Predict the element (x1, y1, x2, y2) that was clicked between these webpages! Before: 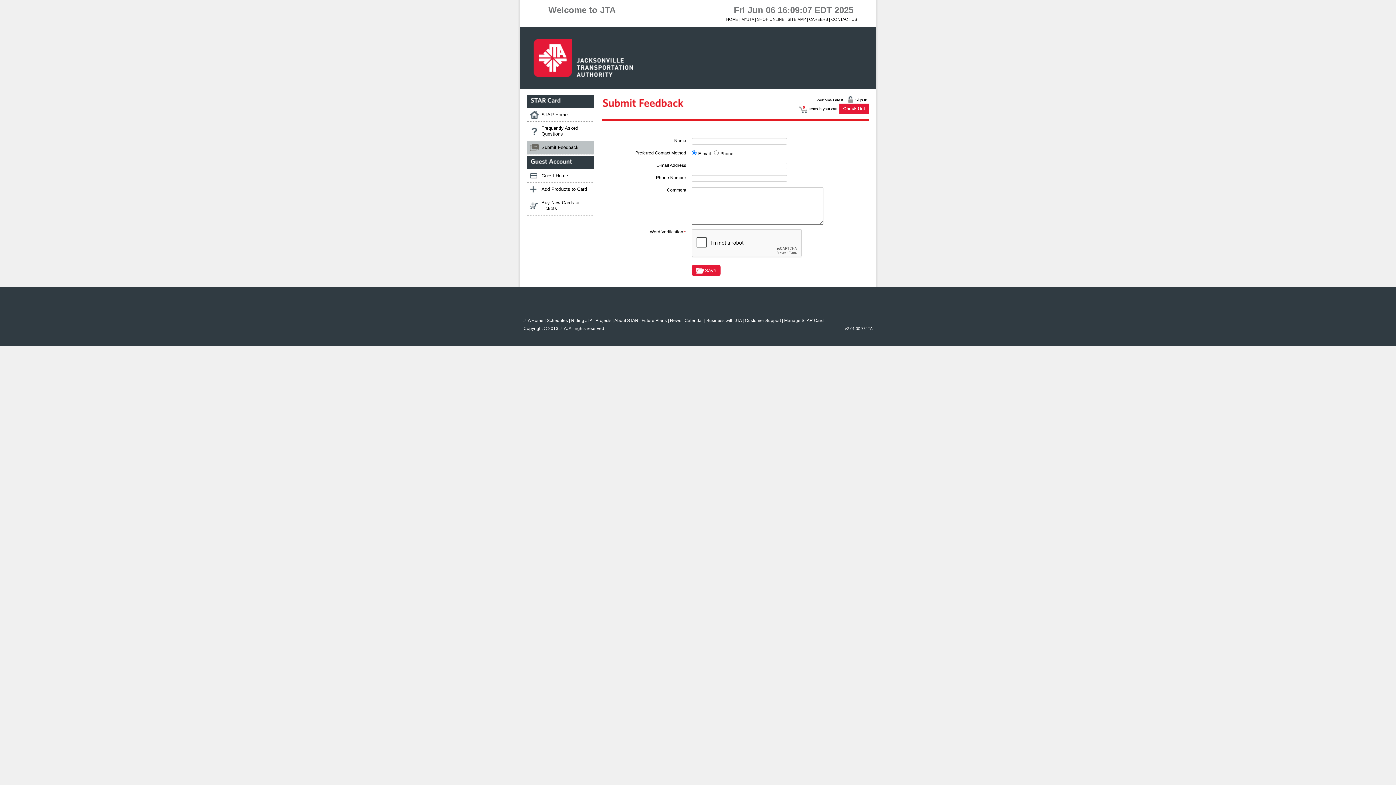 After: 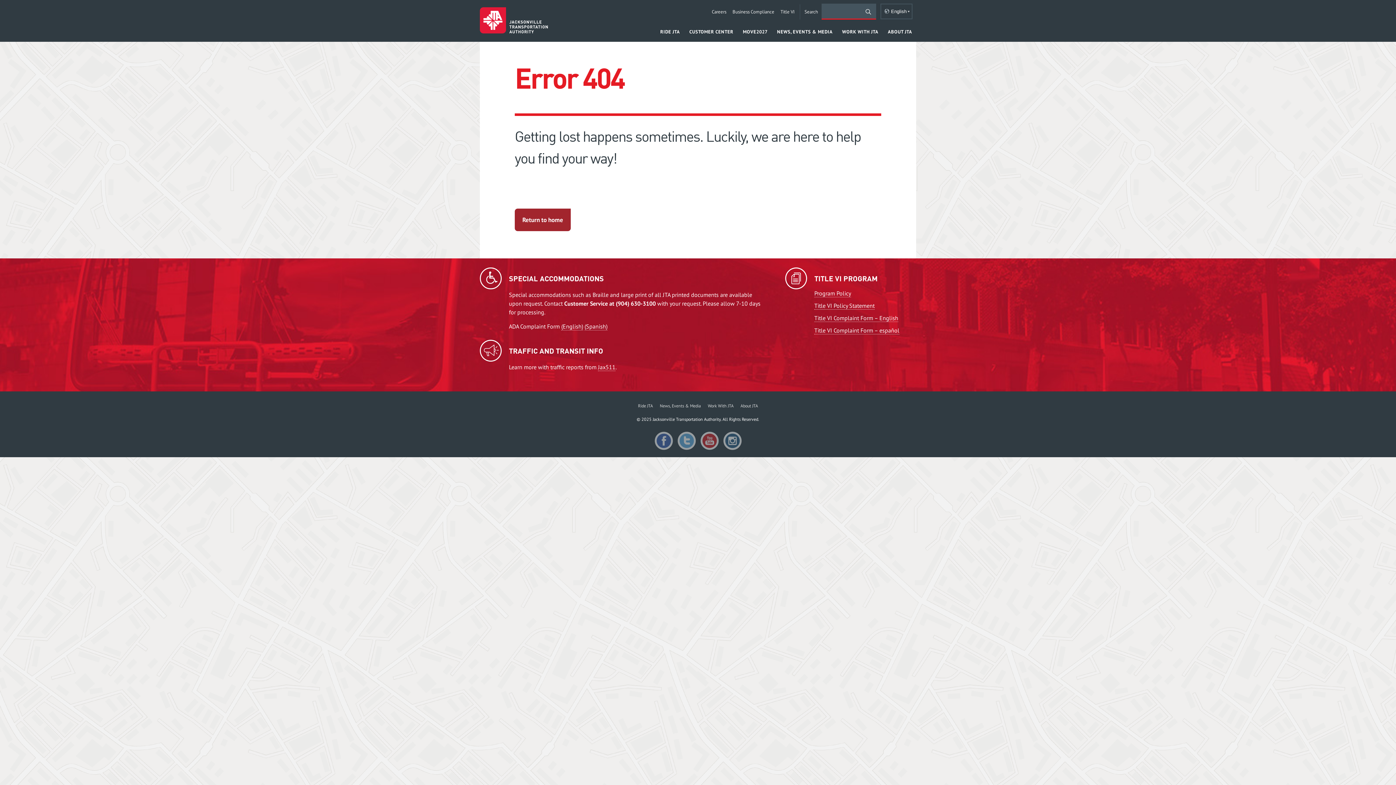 Action: label: Riding JTA bbox: (571, 318, 592, 323)